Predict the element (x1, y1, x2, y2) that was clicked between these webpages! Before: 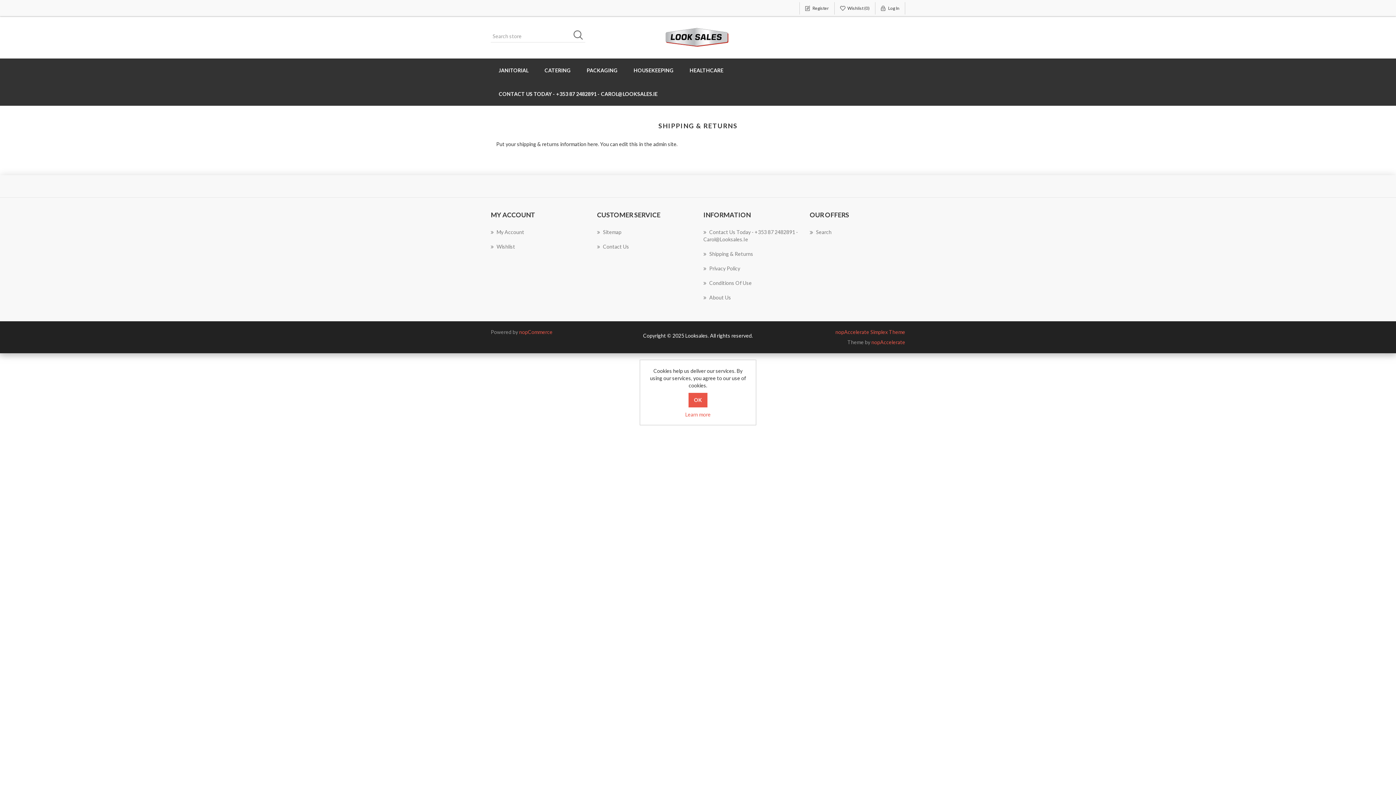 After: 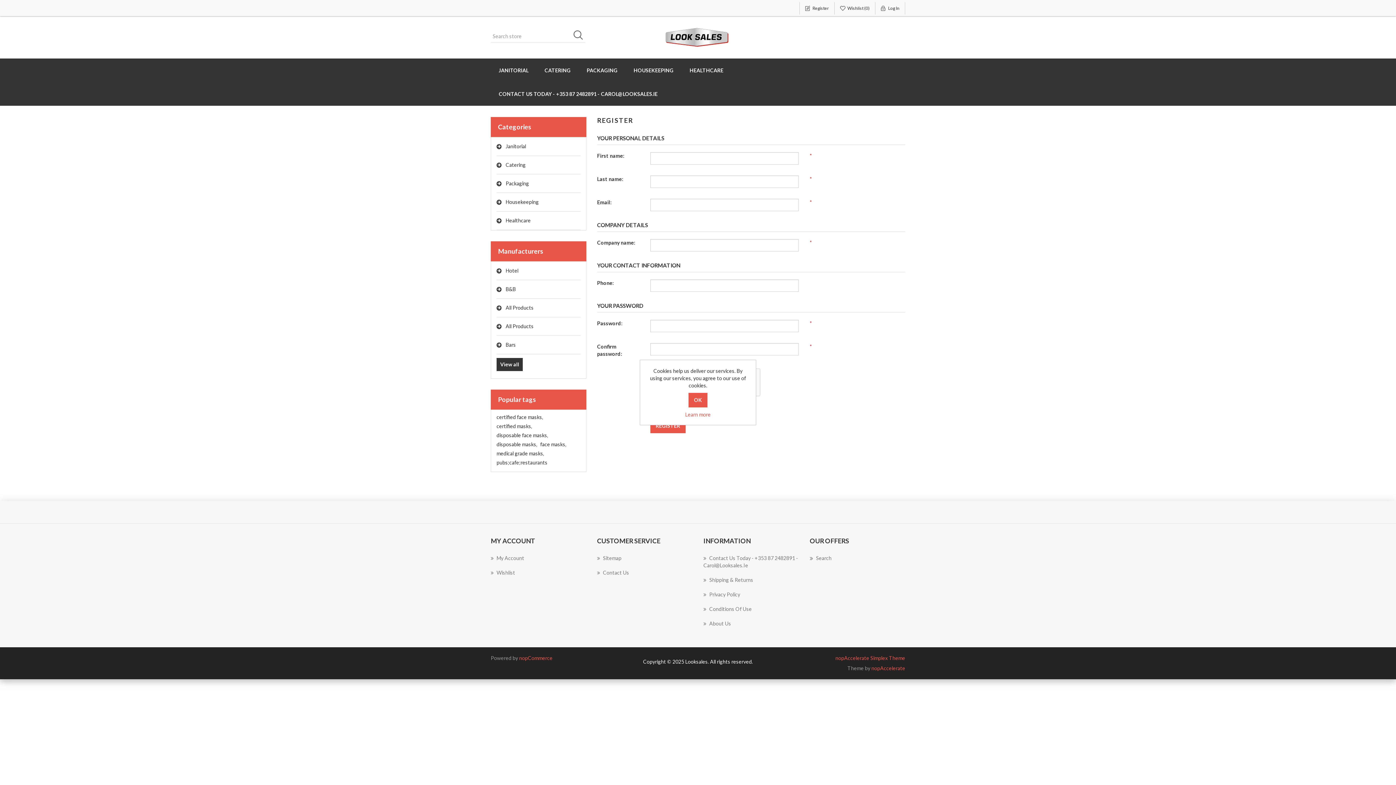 Action: label: Register bbox: (799, 2, 834, 14)